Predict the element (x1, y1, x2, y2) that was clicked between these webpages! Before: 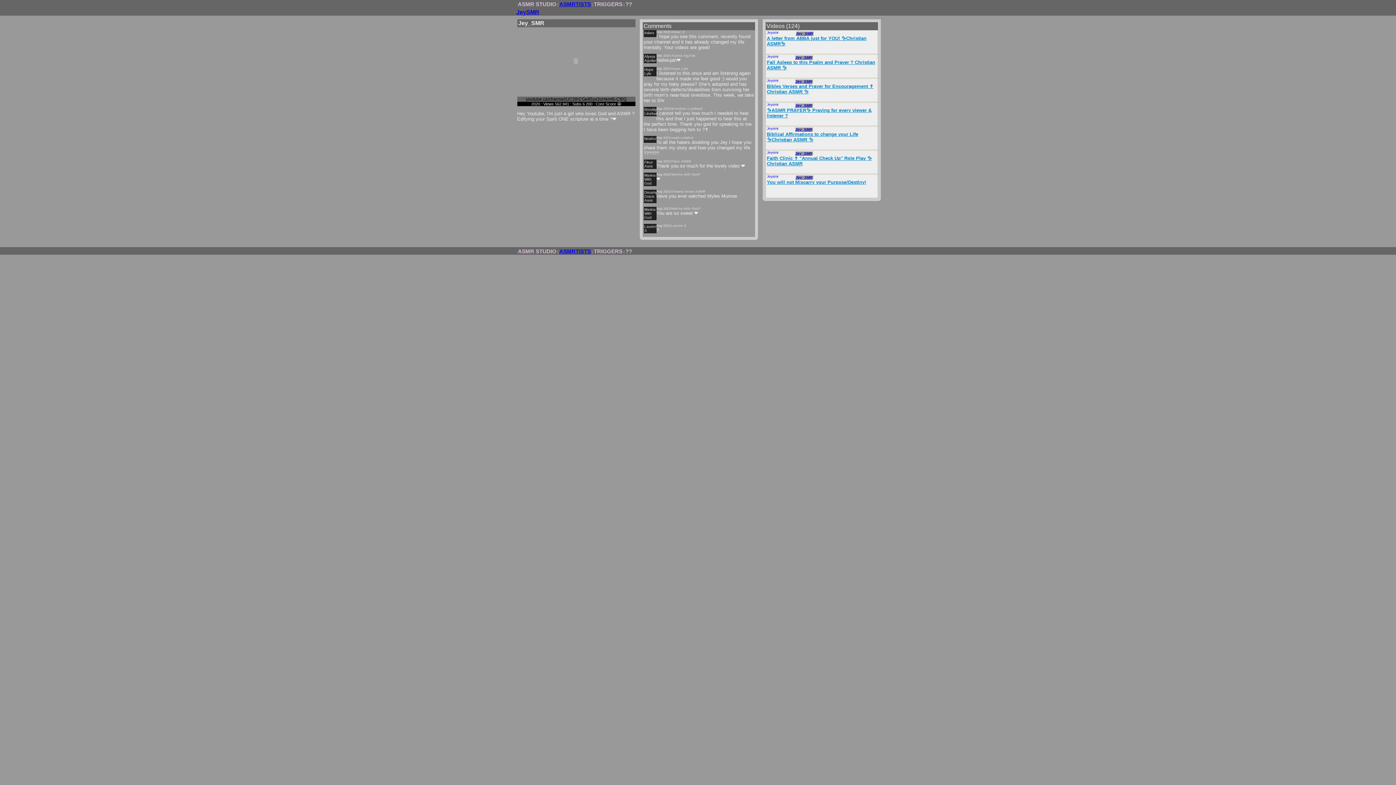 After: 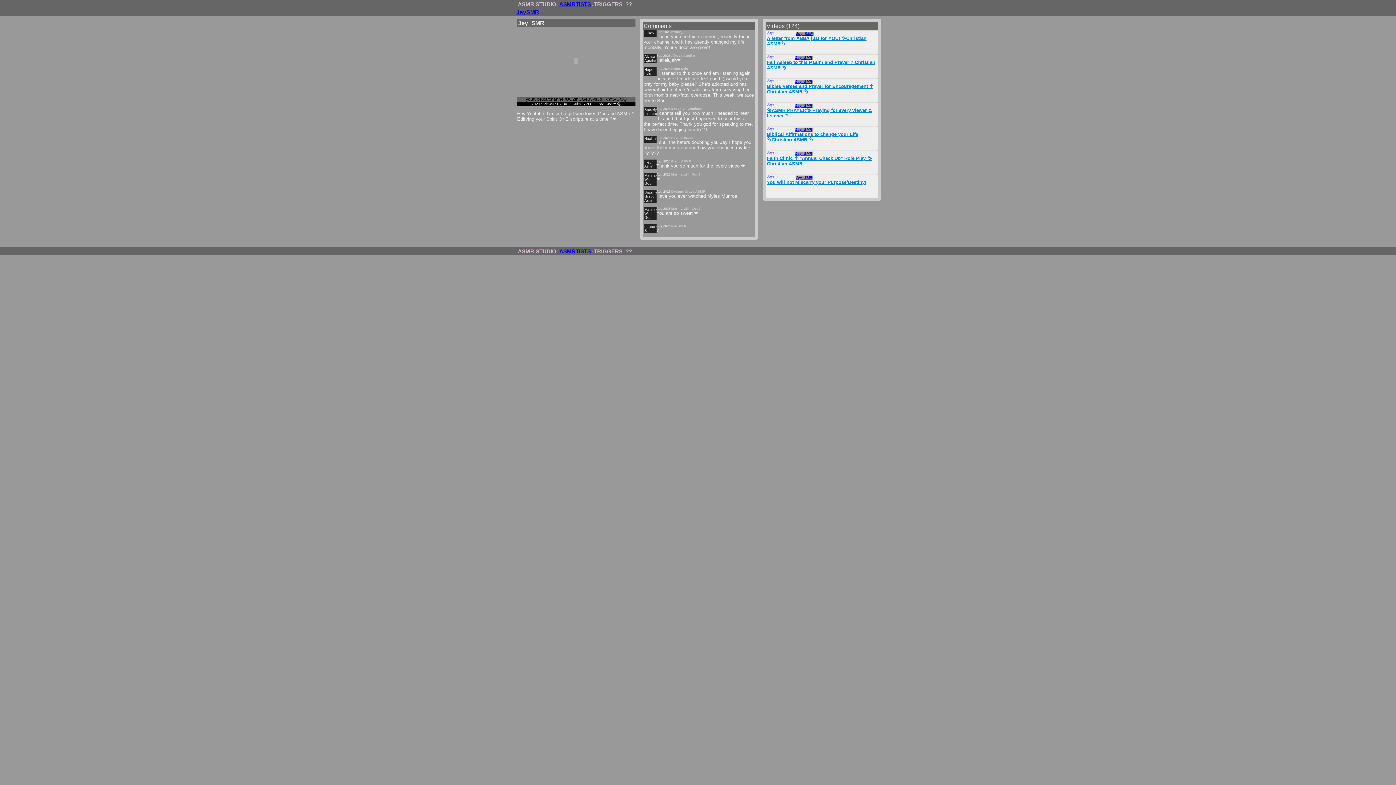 Action: label: Jey_SMR bbox: (795, 79, 812, 83)